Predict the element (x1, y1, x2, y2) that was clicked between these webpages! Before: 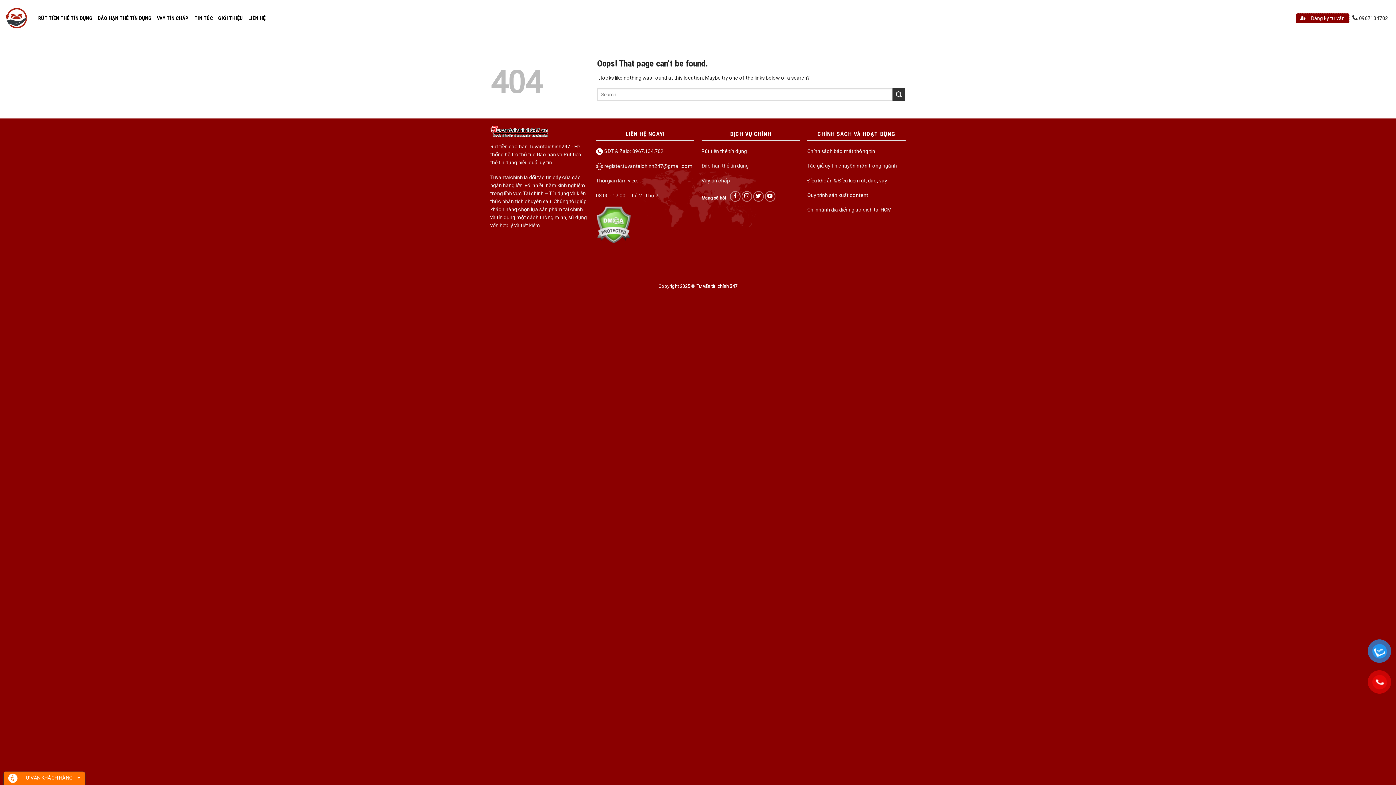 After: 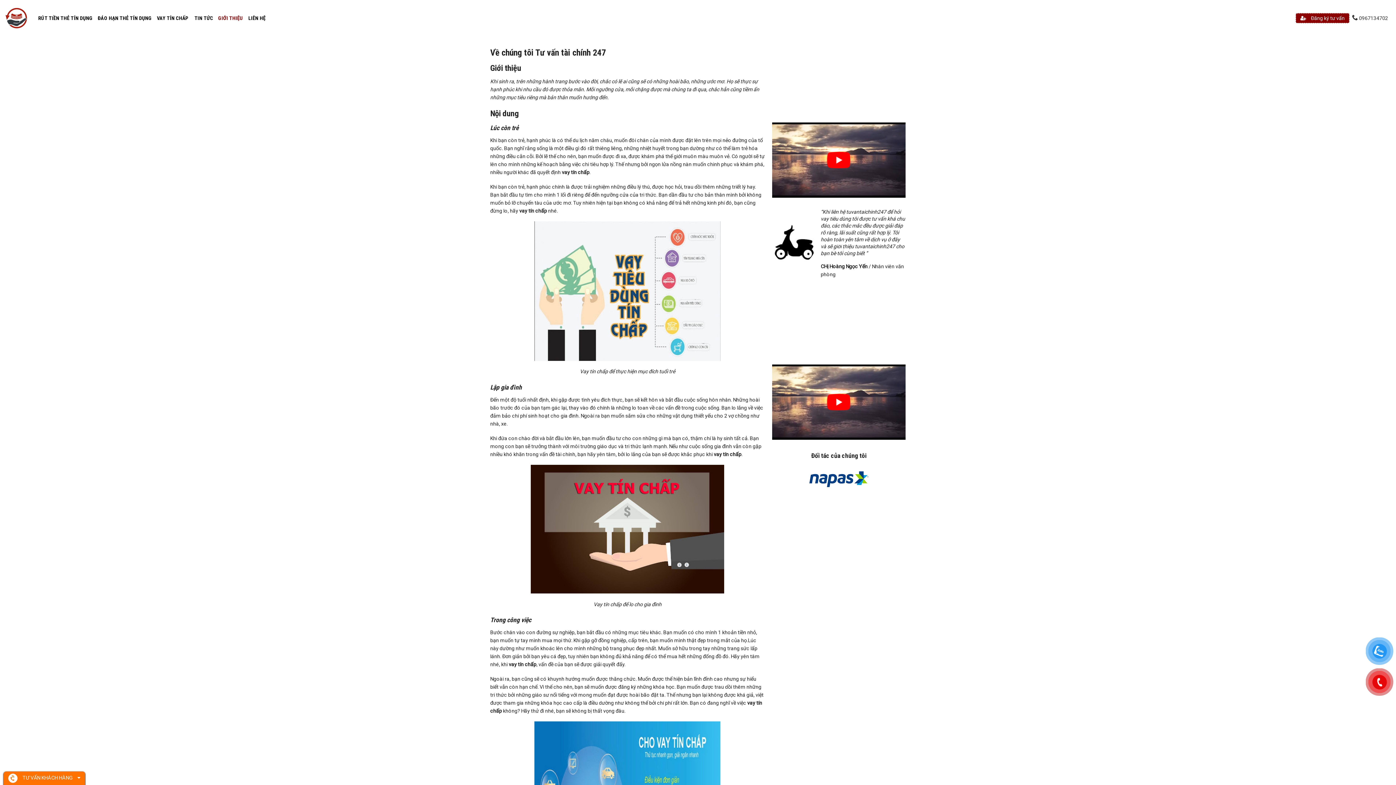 Action: bbox: (218, 11, 243, 24) label: GIỚI THIỆU